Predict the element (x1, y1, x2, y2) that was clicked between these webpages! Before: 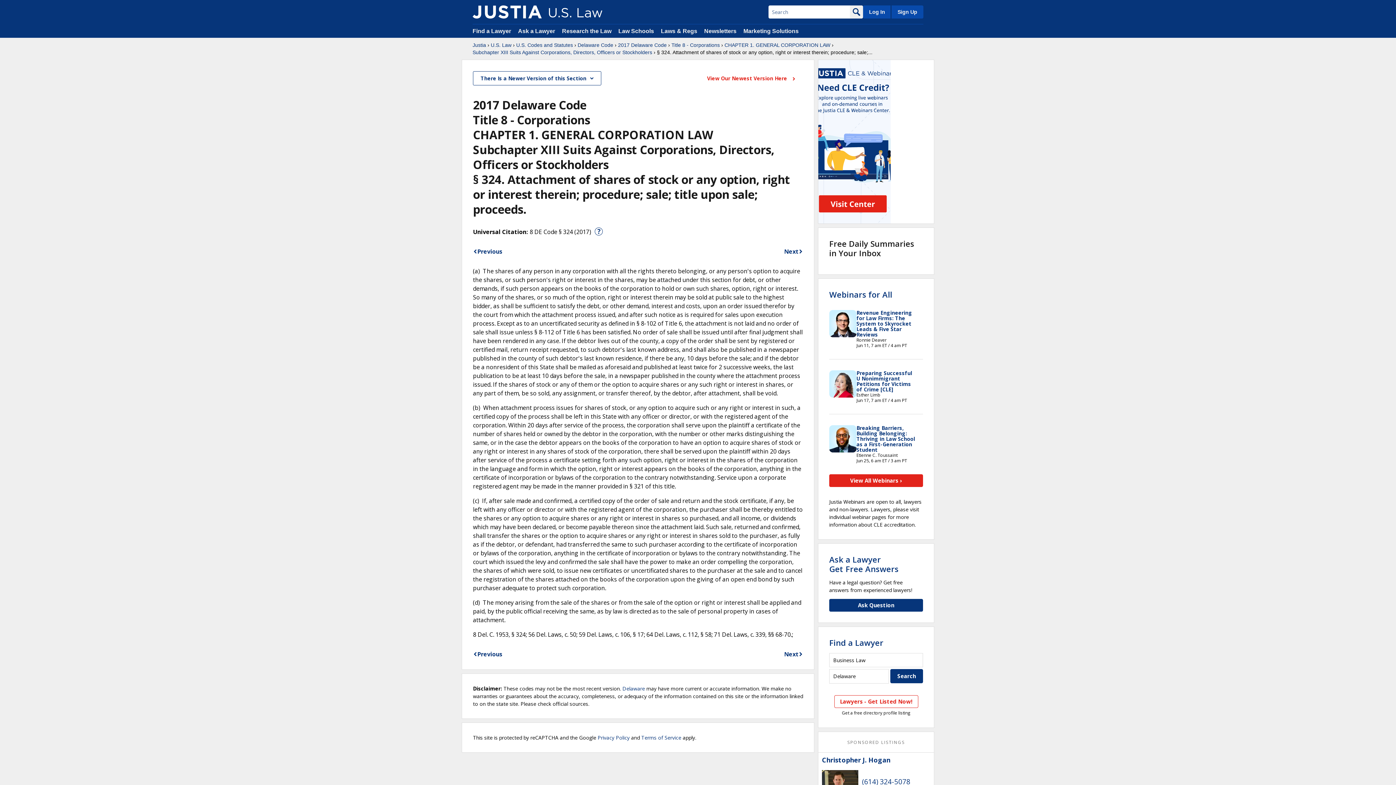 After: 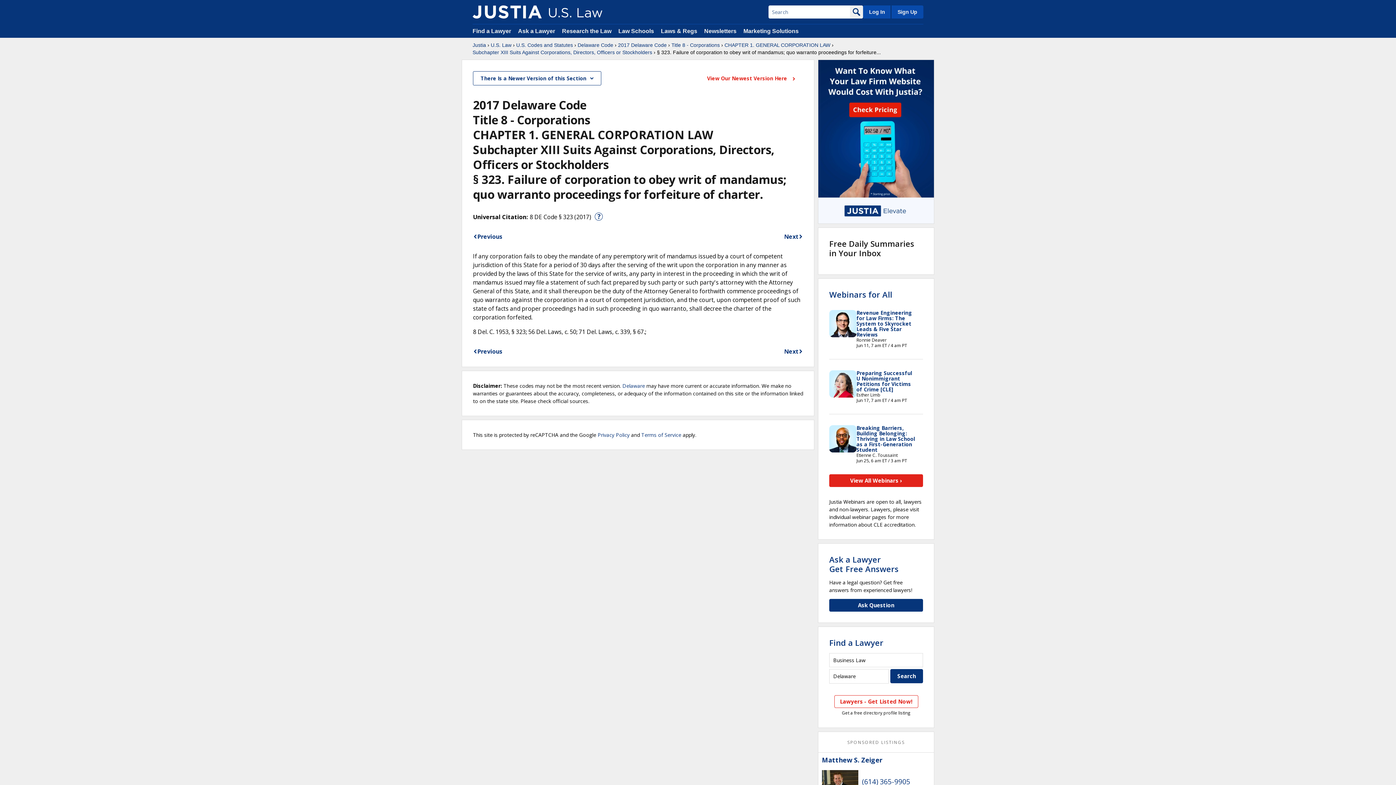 Action: bbox: (473, 247, 502, 256) label: Previous